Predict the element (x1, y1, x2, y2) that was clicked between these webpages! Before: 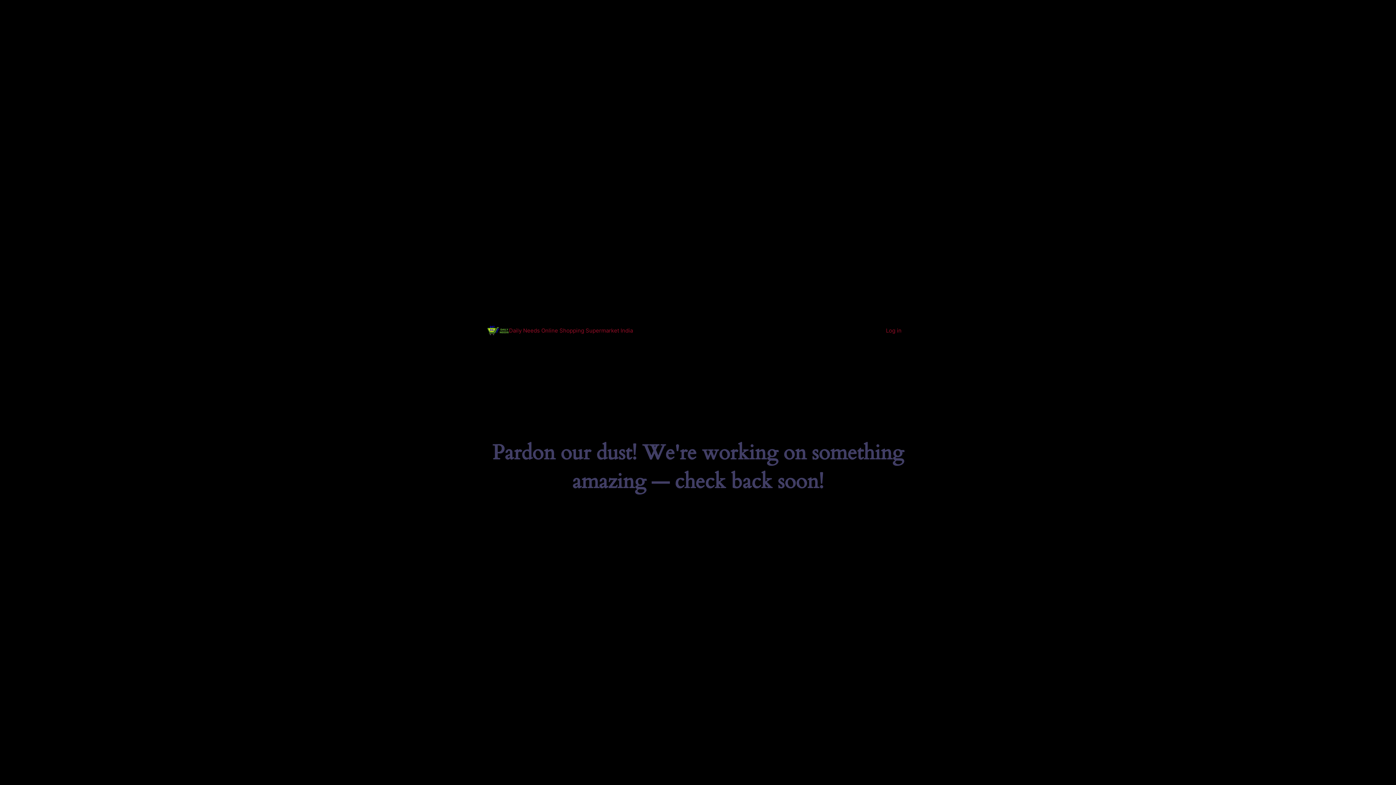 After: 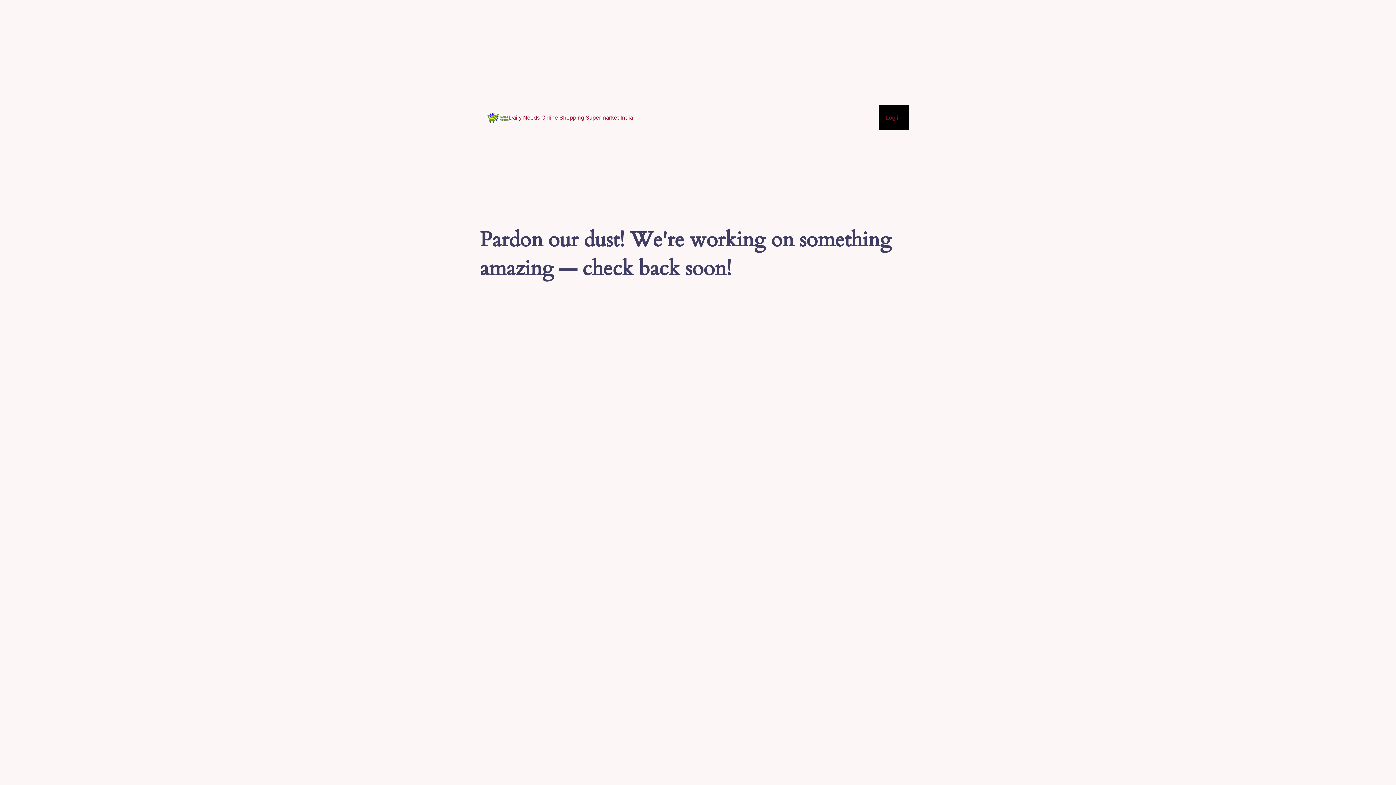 Action: bbox: (487, 325, 509, 335)